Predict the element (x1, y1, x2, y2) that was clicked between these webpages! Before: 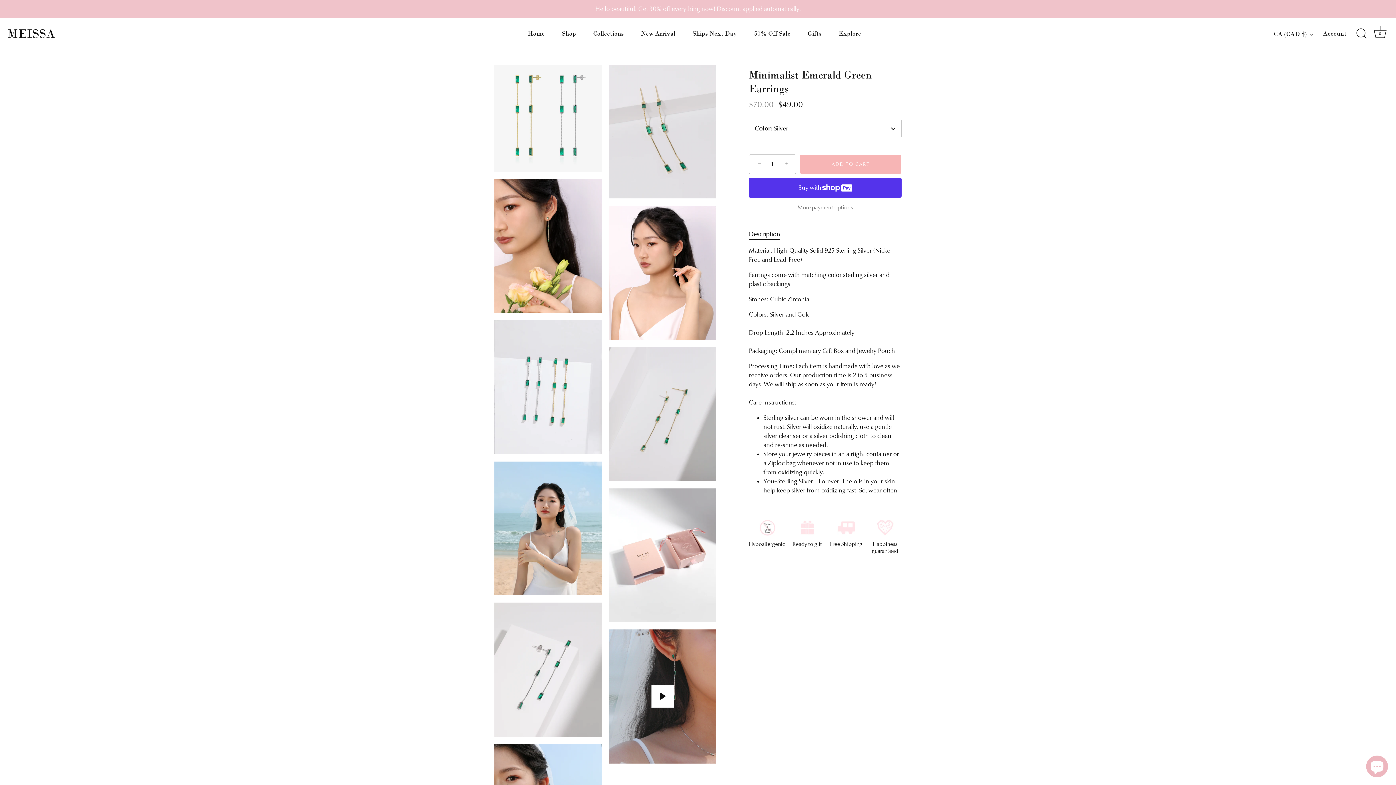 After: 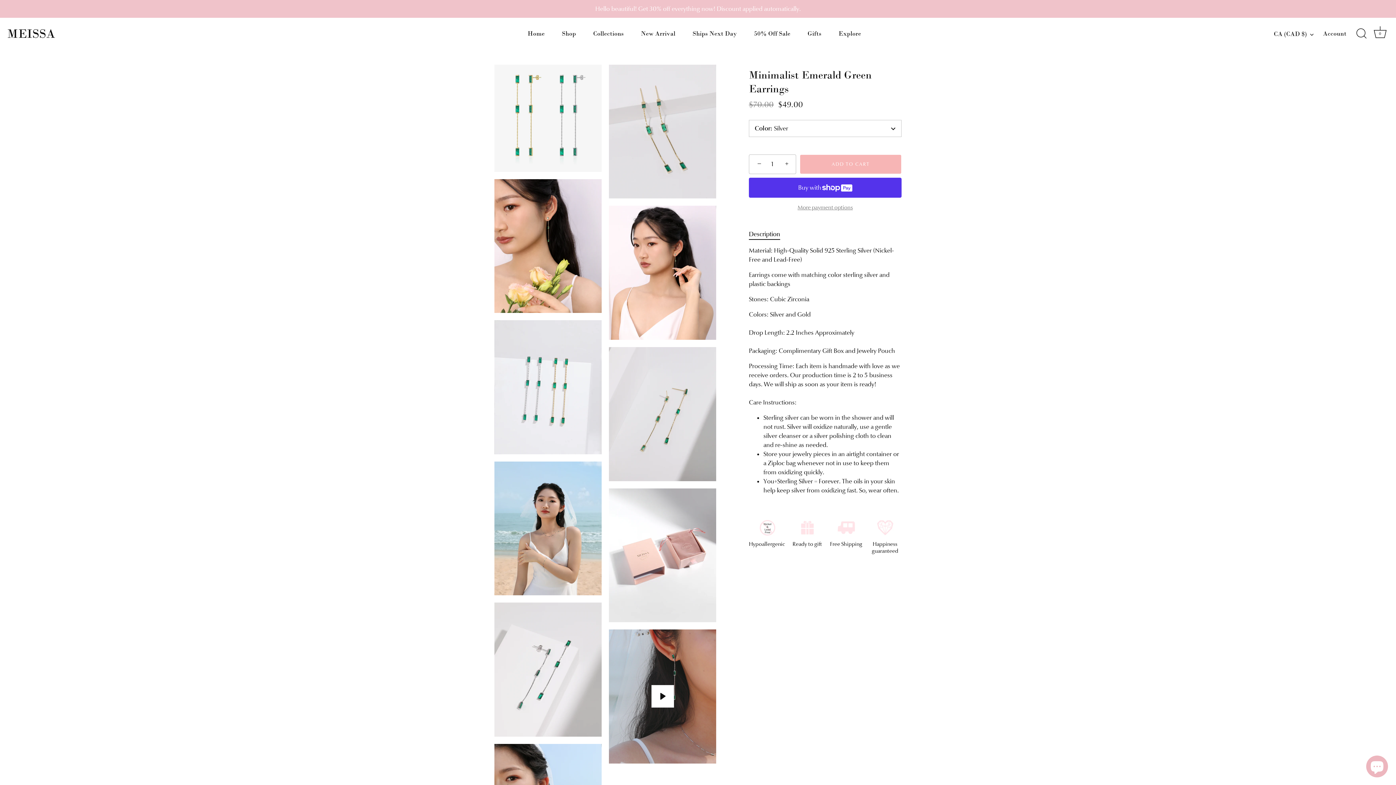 Action: bbox: (749, 230, 780, 238) label: Description